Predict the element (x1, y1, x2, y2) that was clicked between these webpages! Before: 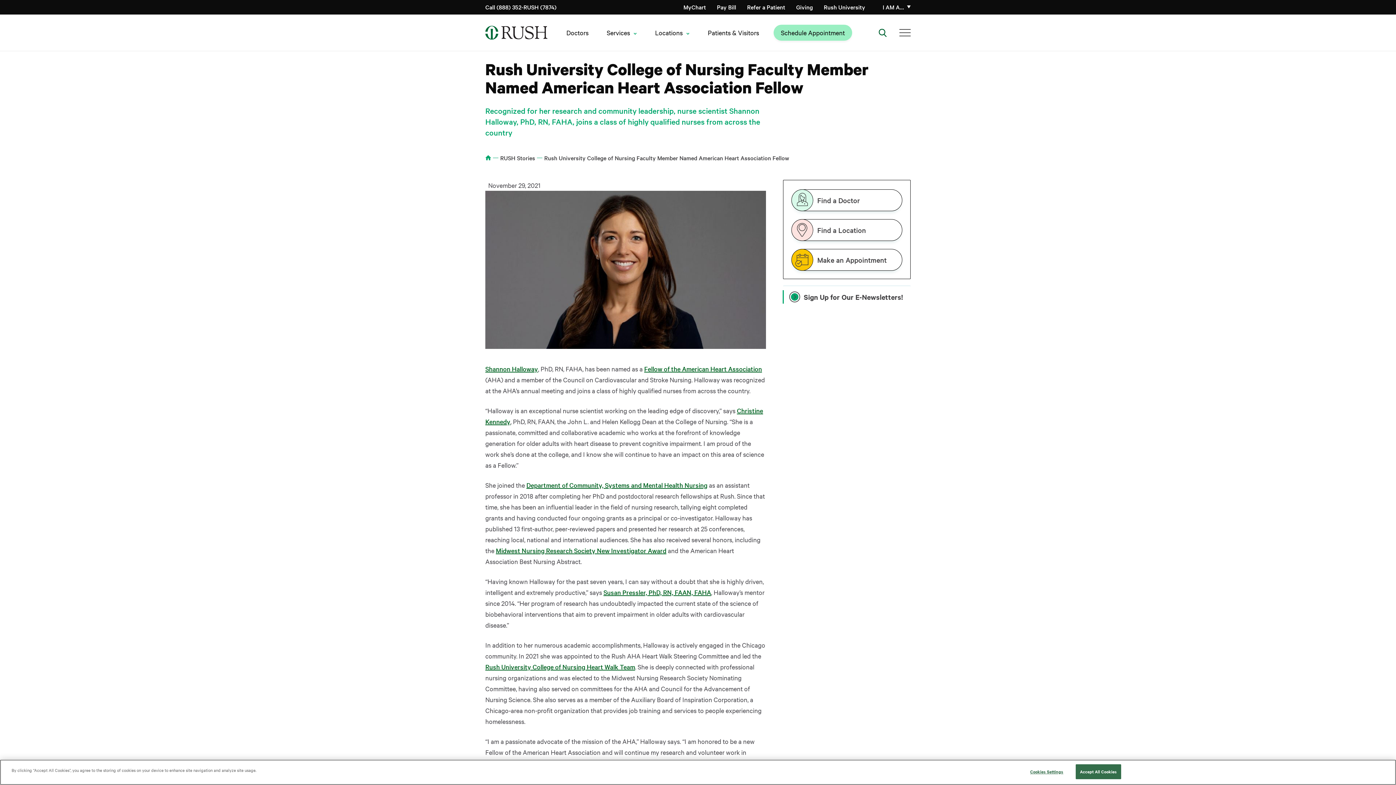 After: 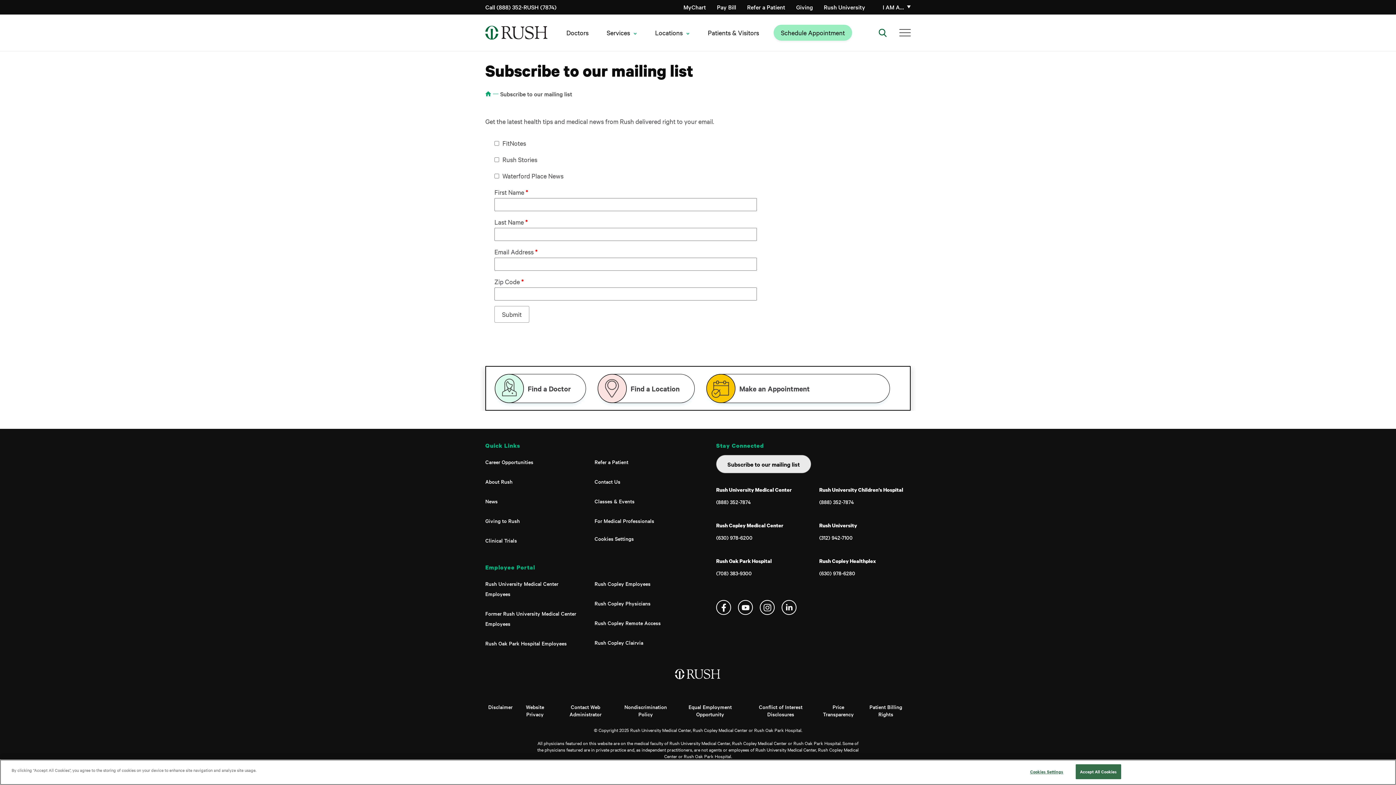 Action: bbox: (783, 285, 910, 307) label: Sign Up for Our E-Newsletters!